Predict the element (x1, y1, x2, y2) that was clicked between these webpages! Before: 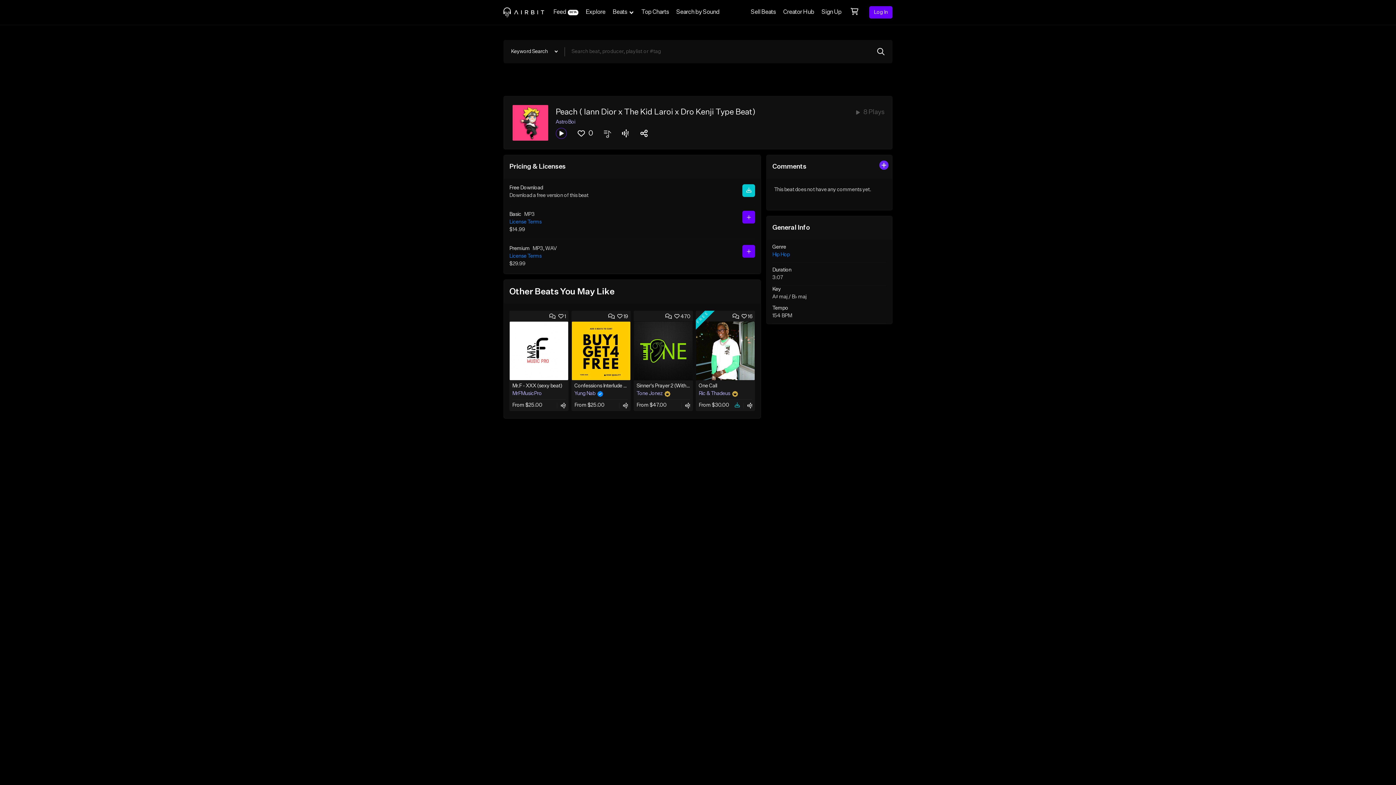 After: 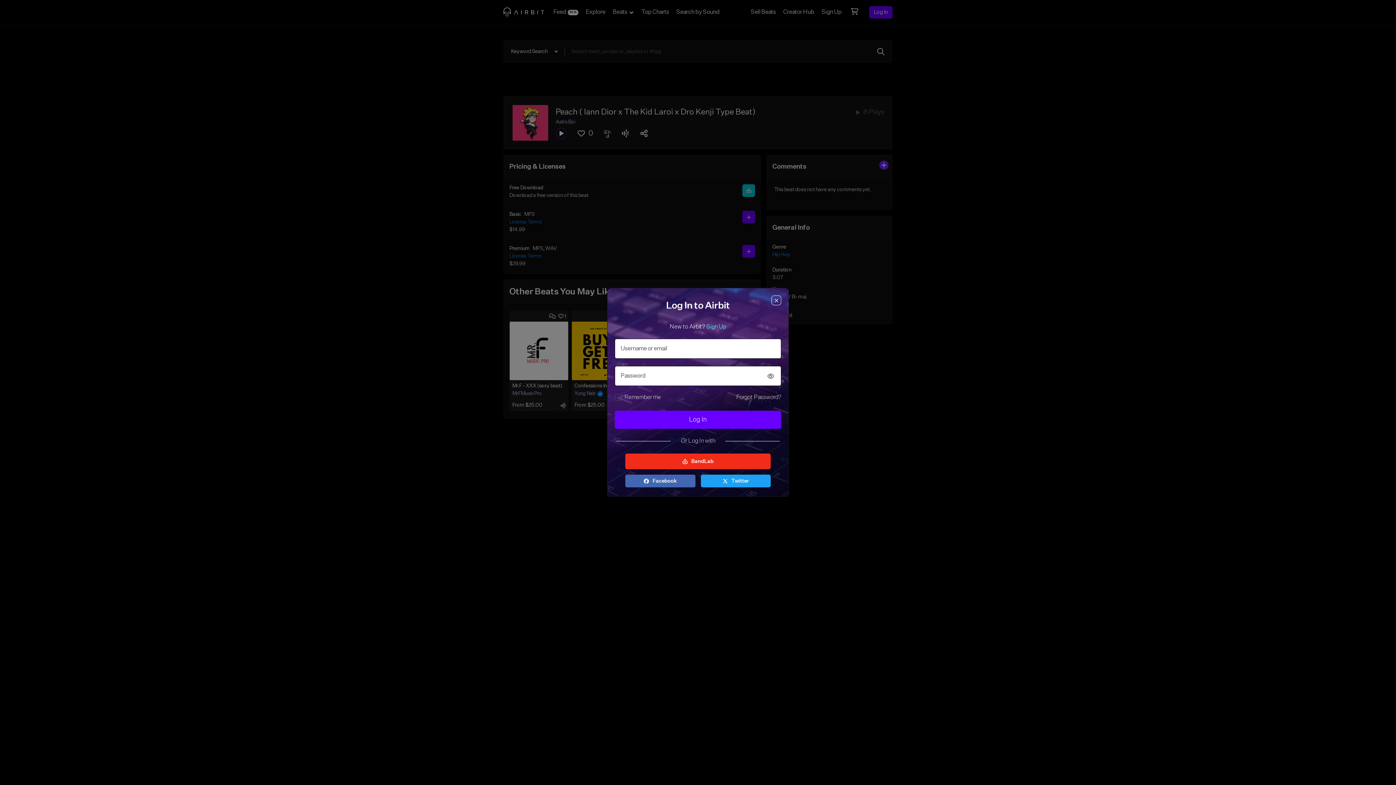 Action: bbox: (869, 6, 892, 18) label: Log In